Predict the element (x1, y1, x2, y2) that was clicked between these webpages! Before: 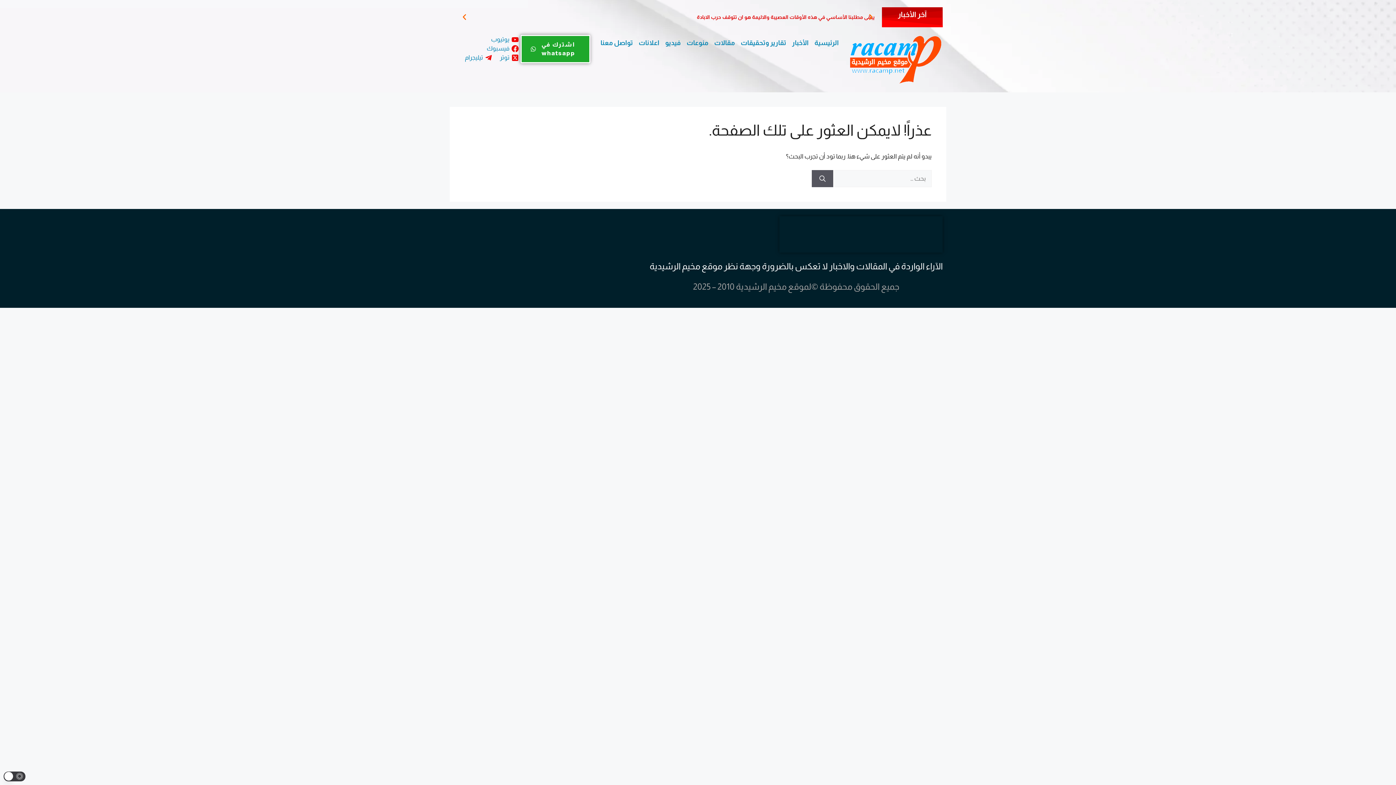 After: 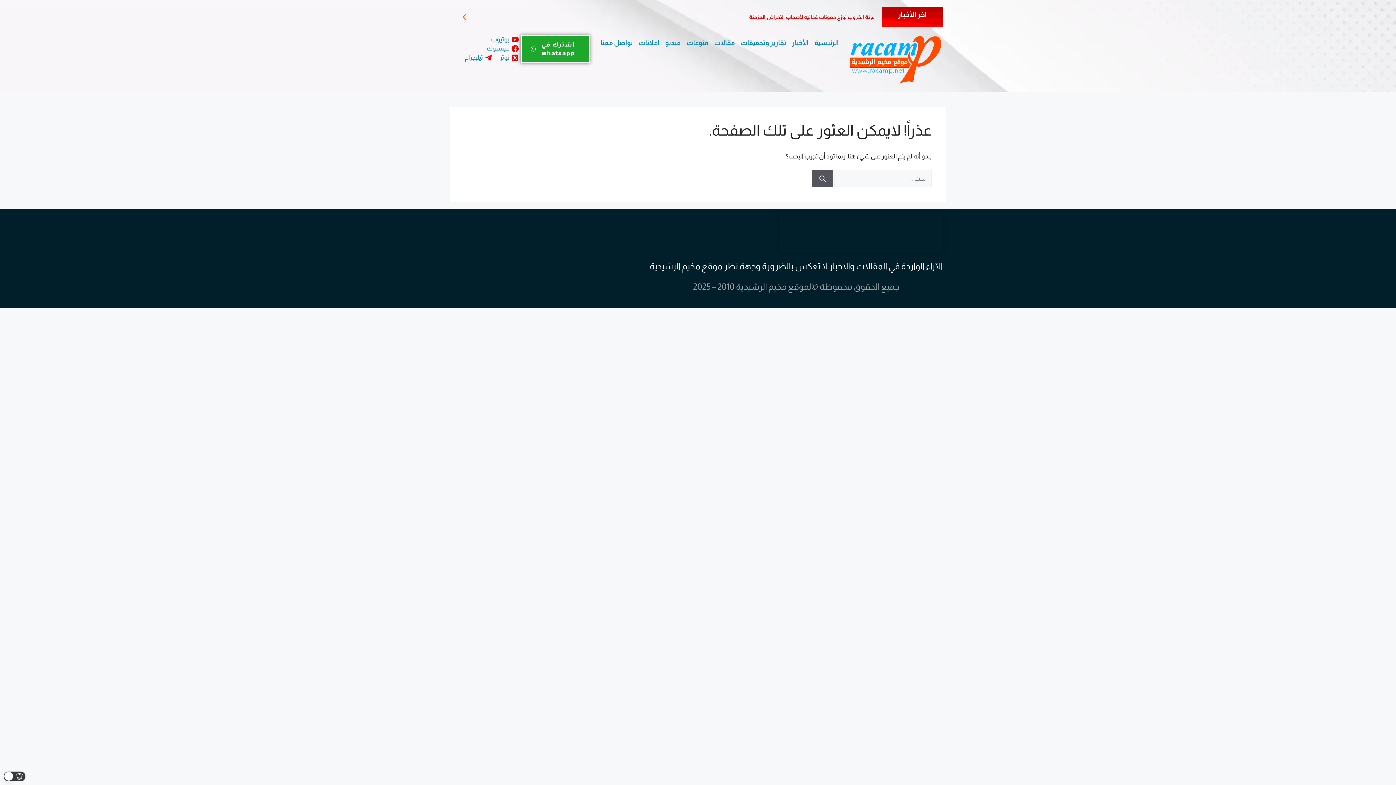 Action: bbox: (867, 13, 874, 20) label: Previous slide